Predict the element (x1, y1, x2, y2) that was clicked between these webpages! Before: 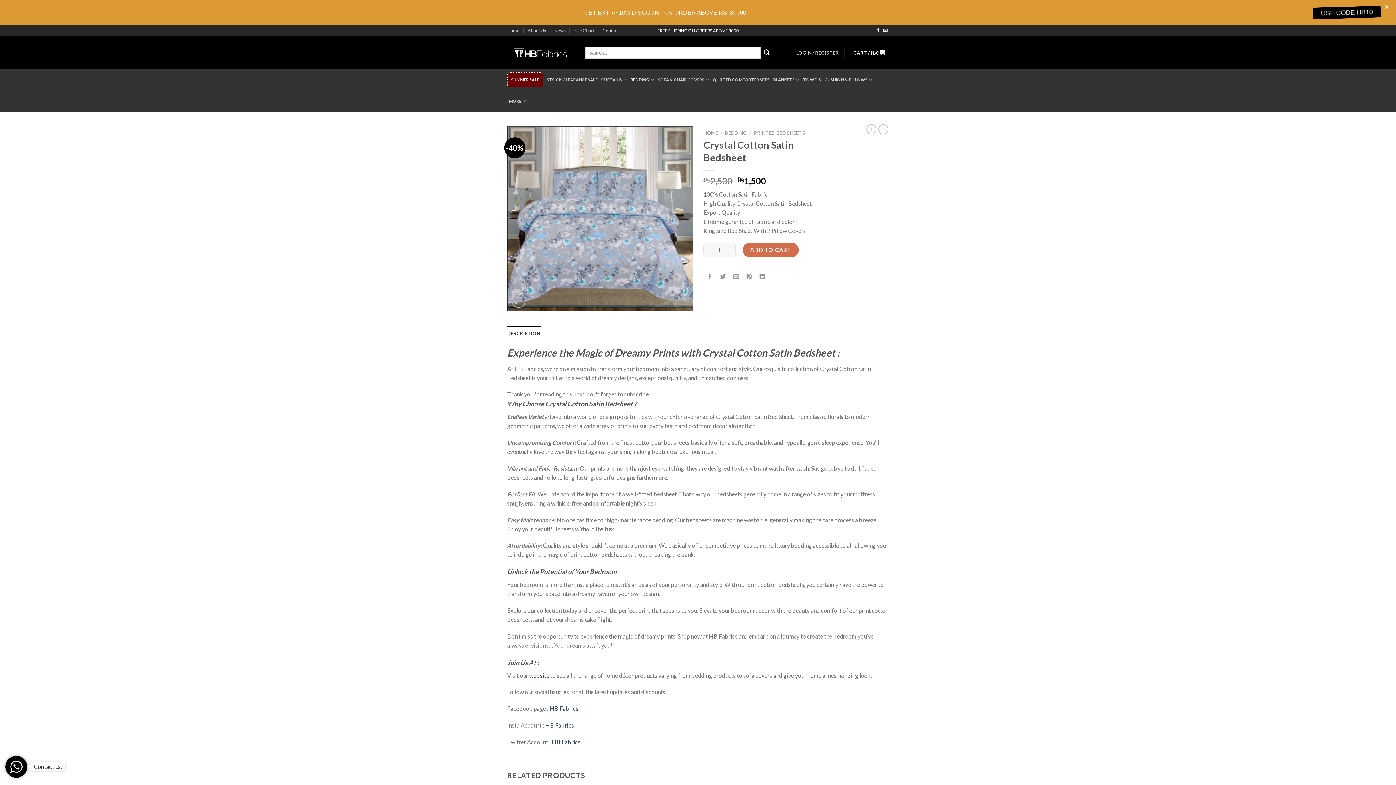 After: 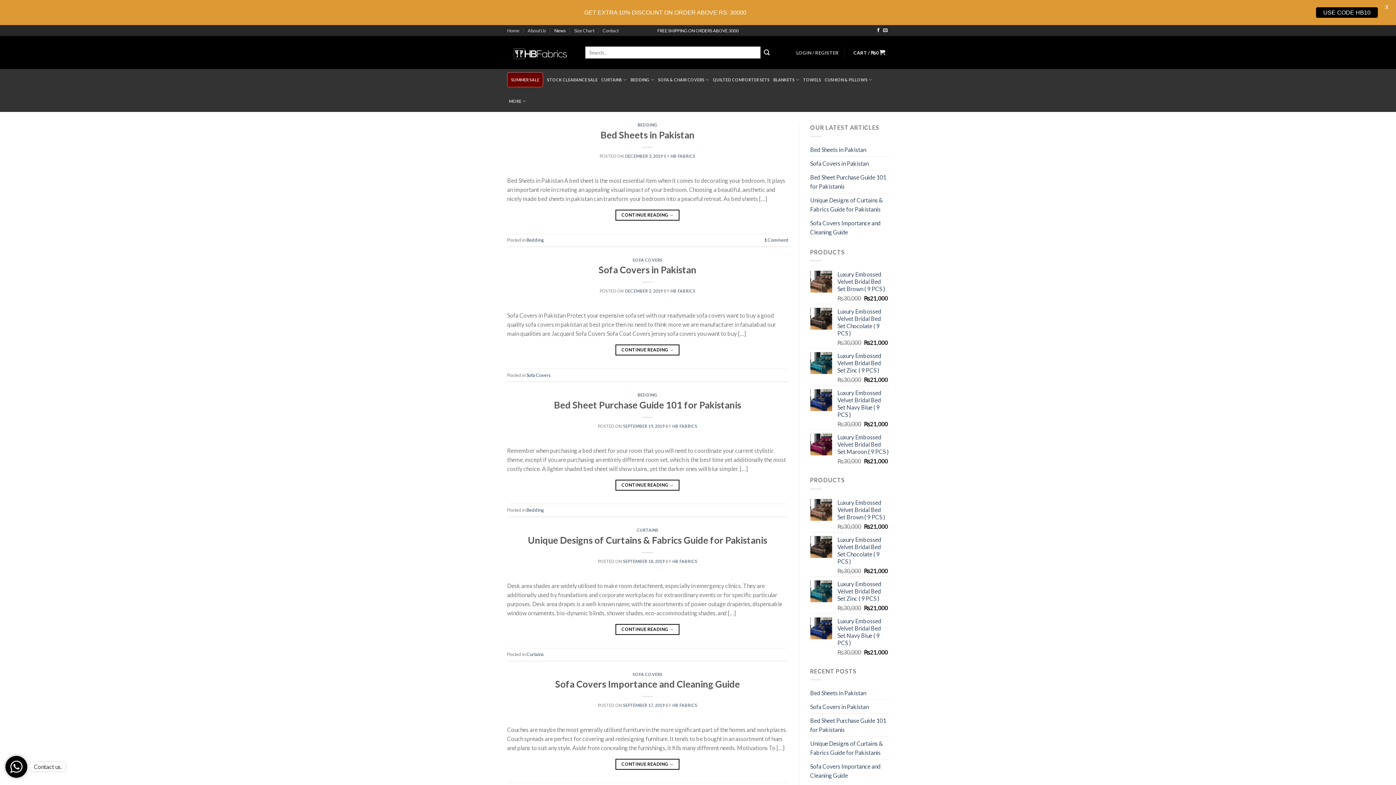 Action: label: News bbox: (554, 25, 566, 36)